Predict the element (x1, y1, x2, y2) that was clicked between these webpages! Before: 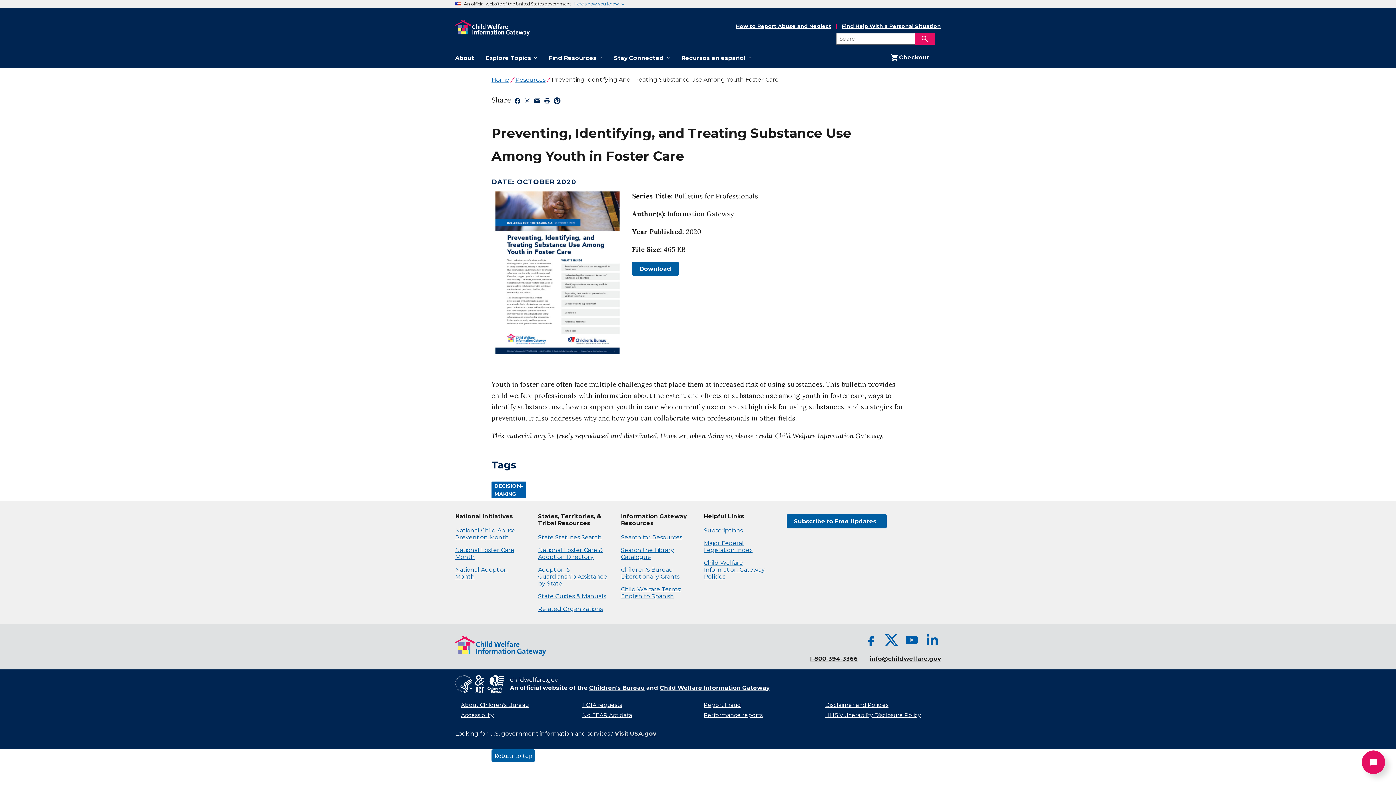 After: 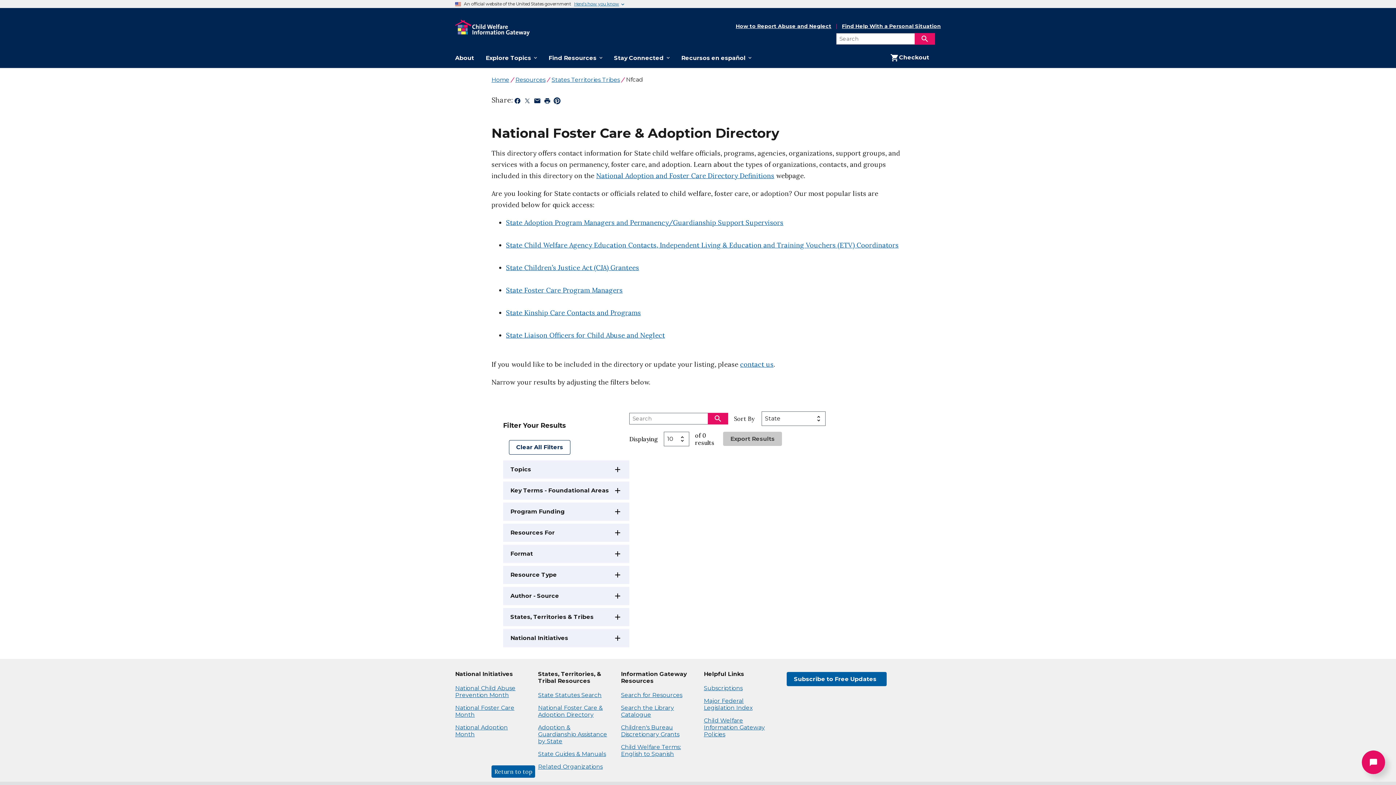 Action: label: National Foster Care & Adoption Directory bbox: (538, 546, 602, 560)